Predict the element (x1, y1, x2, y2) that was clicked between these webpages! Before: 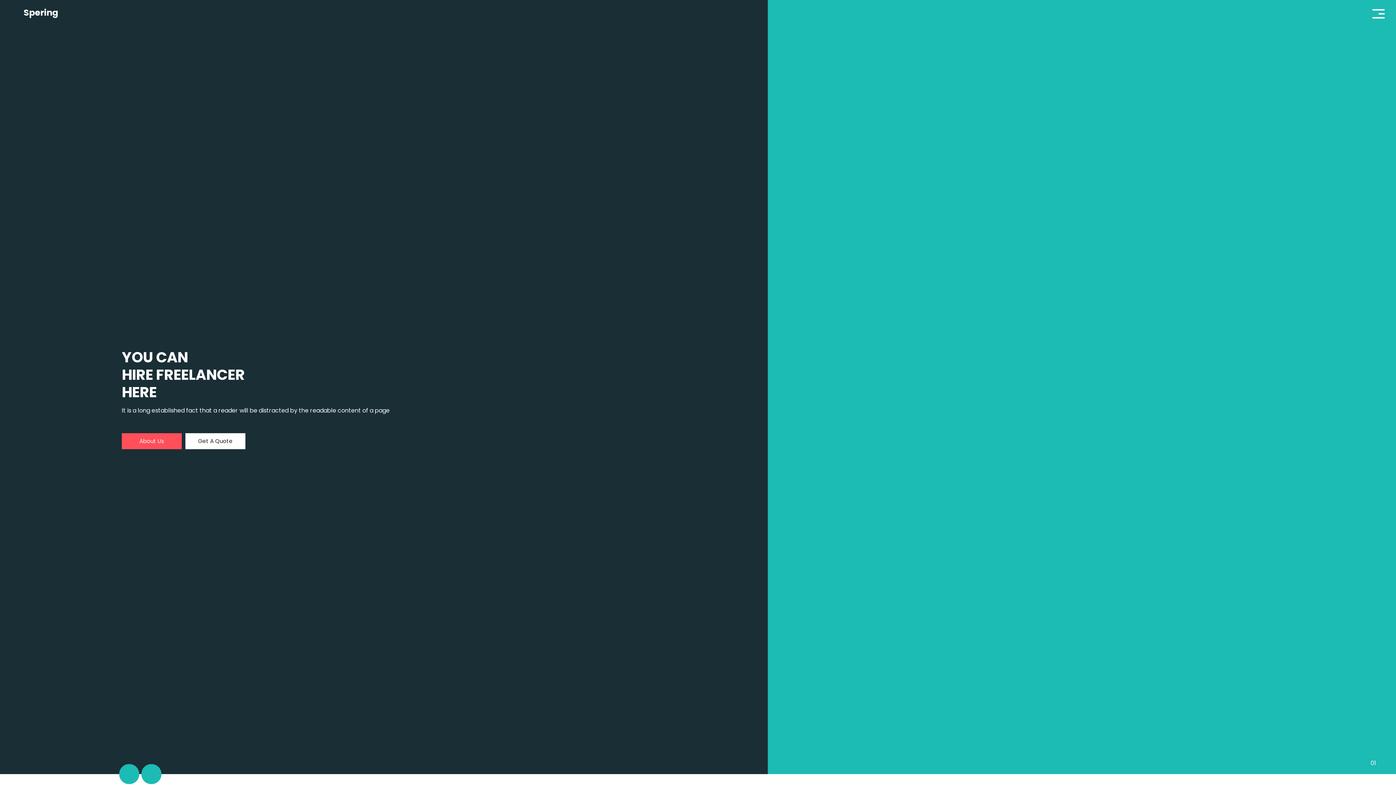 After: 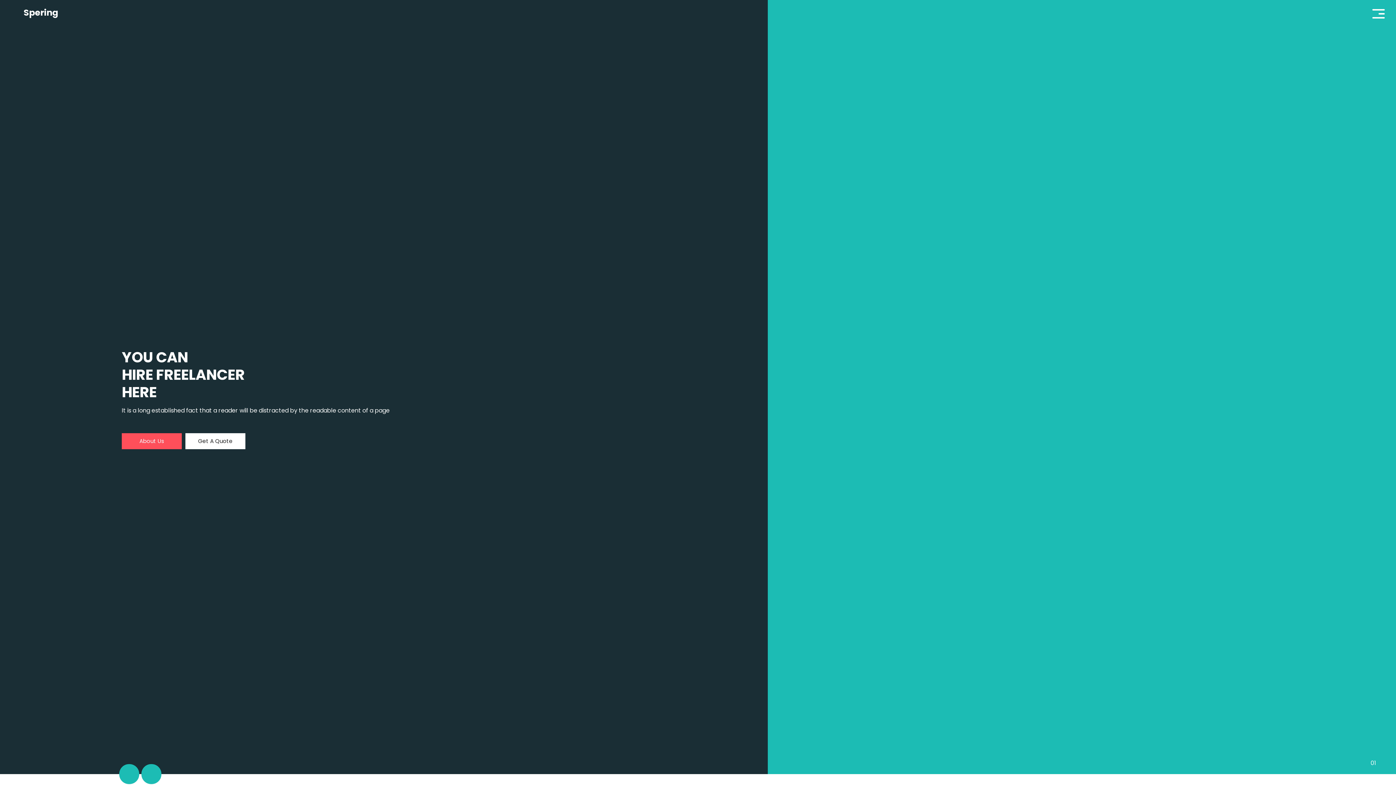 Action: label: Get A Quote bbox: (185, 433, 245, 449)